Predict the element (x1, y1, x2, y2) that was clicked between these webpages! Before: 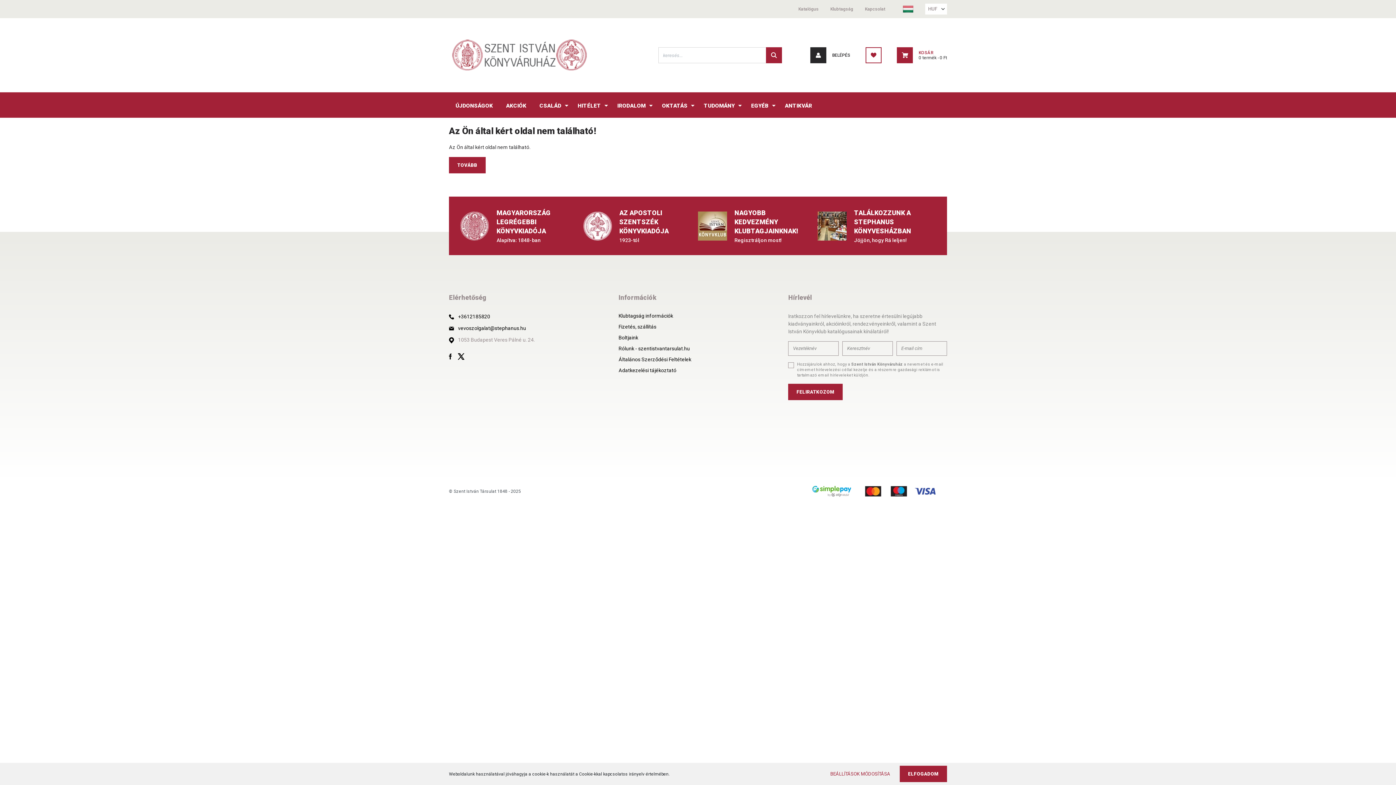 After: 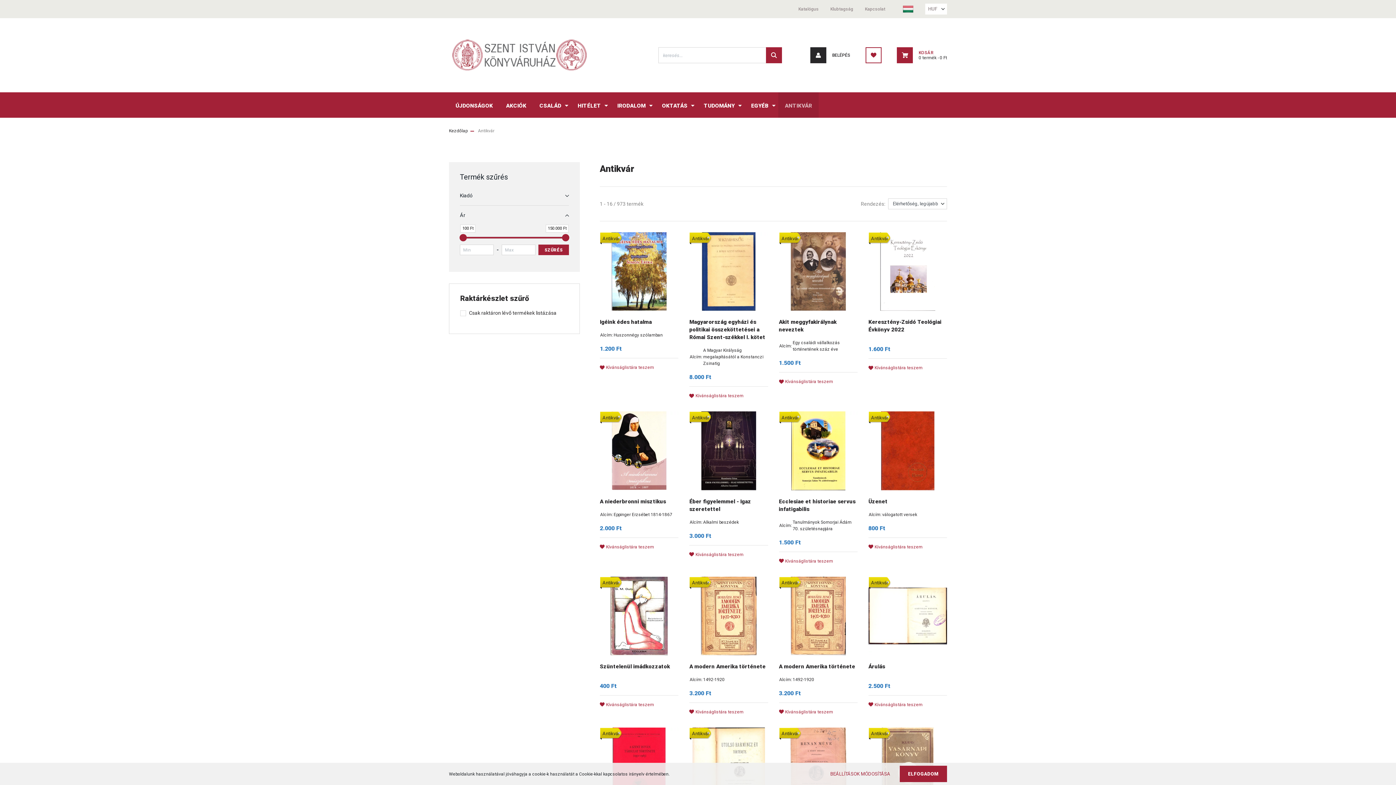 Action: bbox: (778, 92, 818, 117) label: ANTIKVÁR